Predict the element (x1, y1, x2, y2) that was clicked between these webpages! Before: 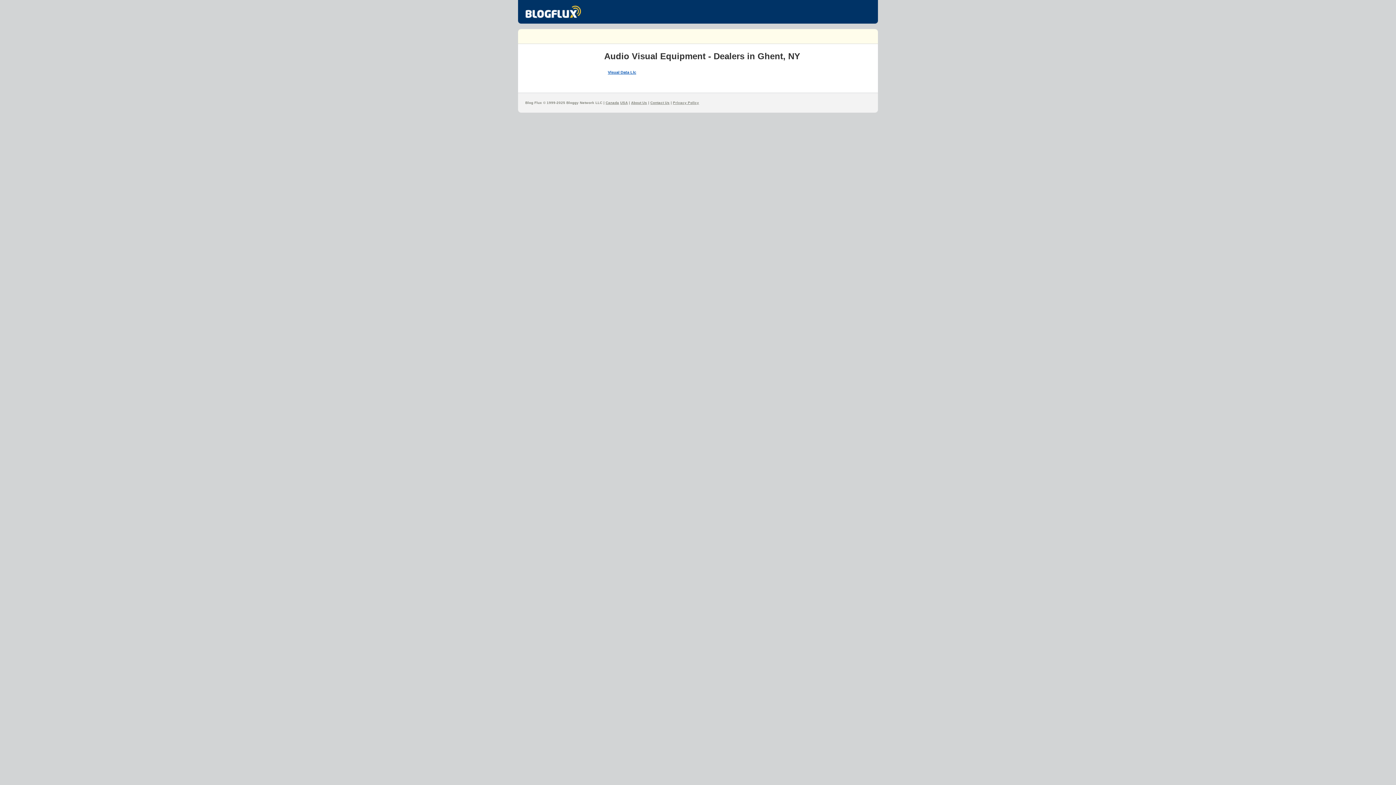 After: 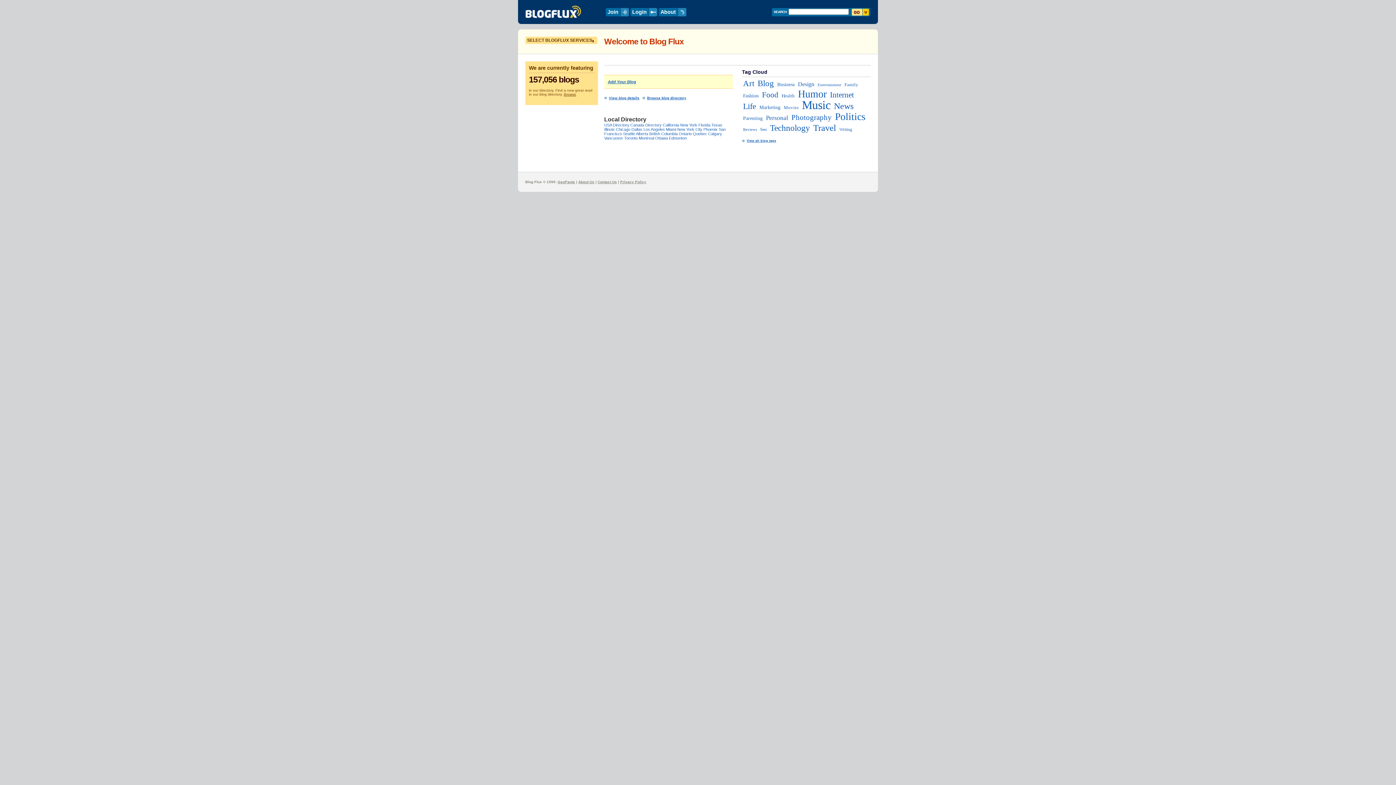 Action: bbox: (525, 12, 581, 19)